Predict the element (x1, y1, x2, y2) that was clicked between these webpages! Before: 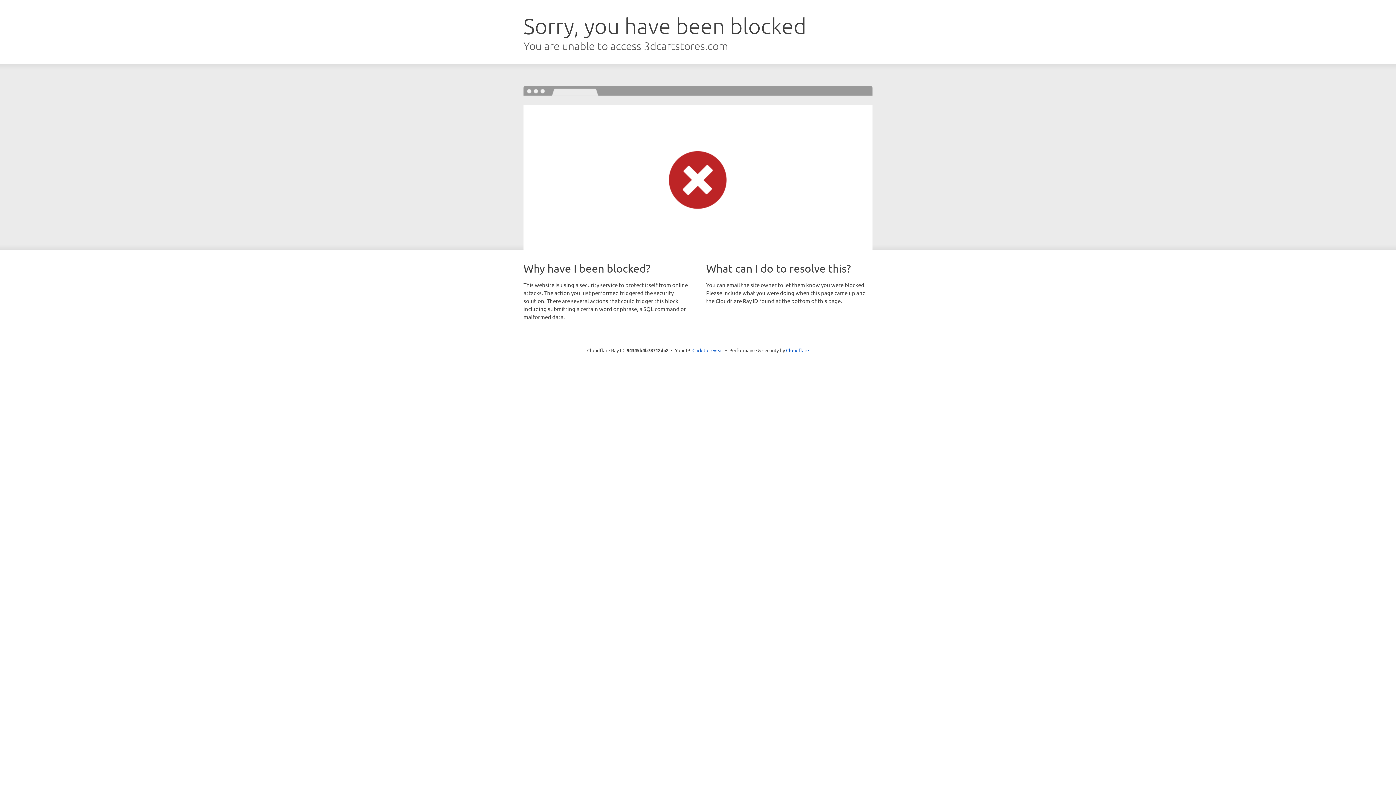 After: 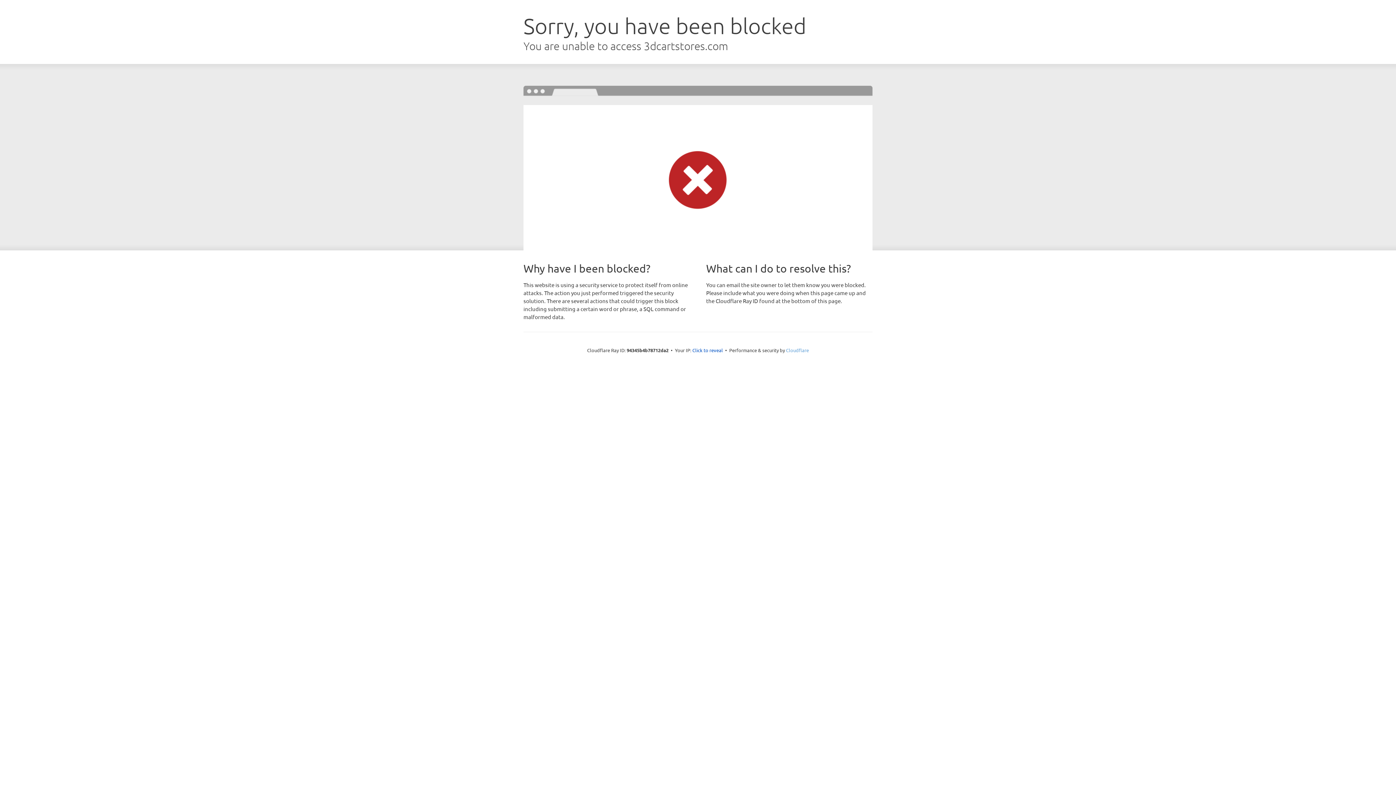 Action: label: Cloudflare bbox: (786, 347, 809, 353)